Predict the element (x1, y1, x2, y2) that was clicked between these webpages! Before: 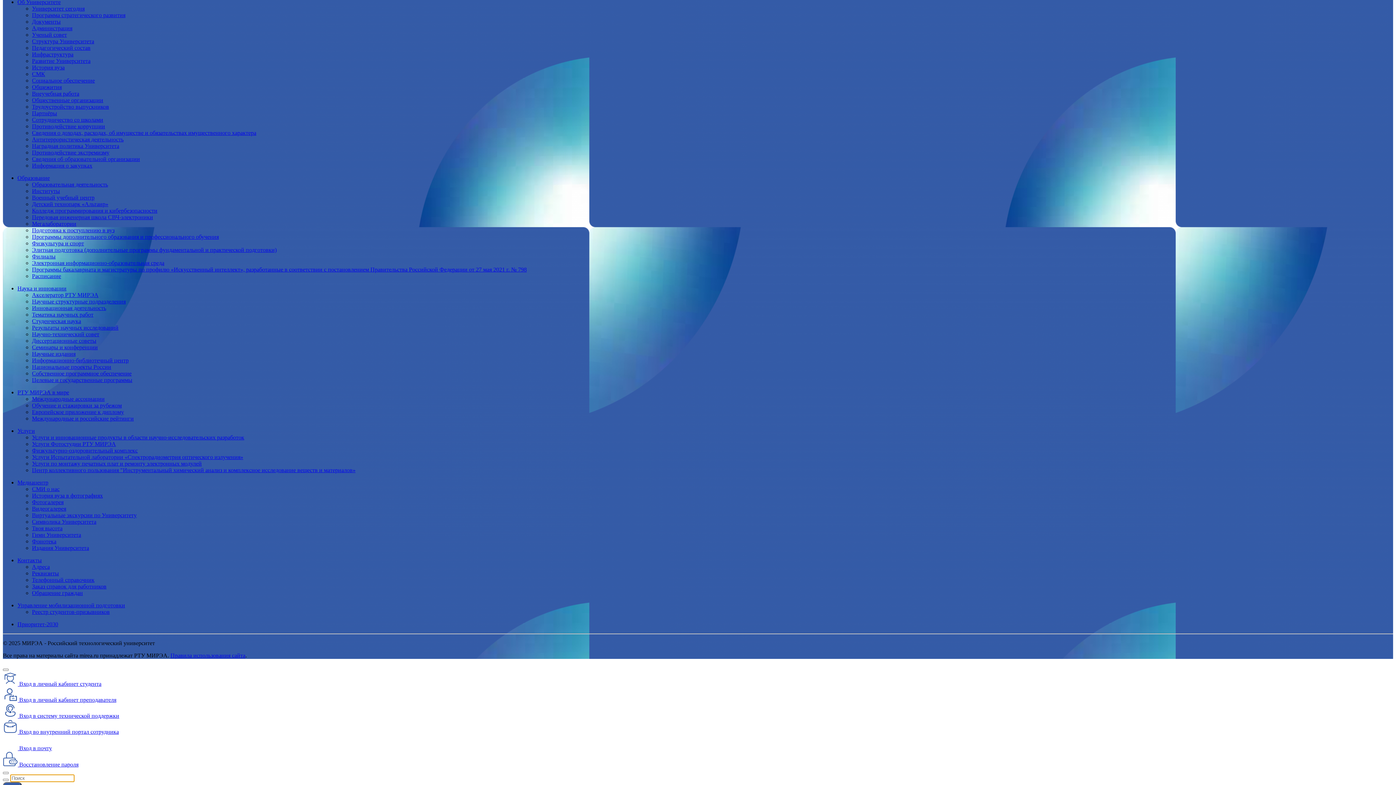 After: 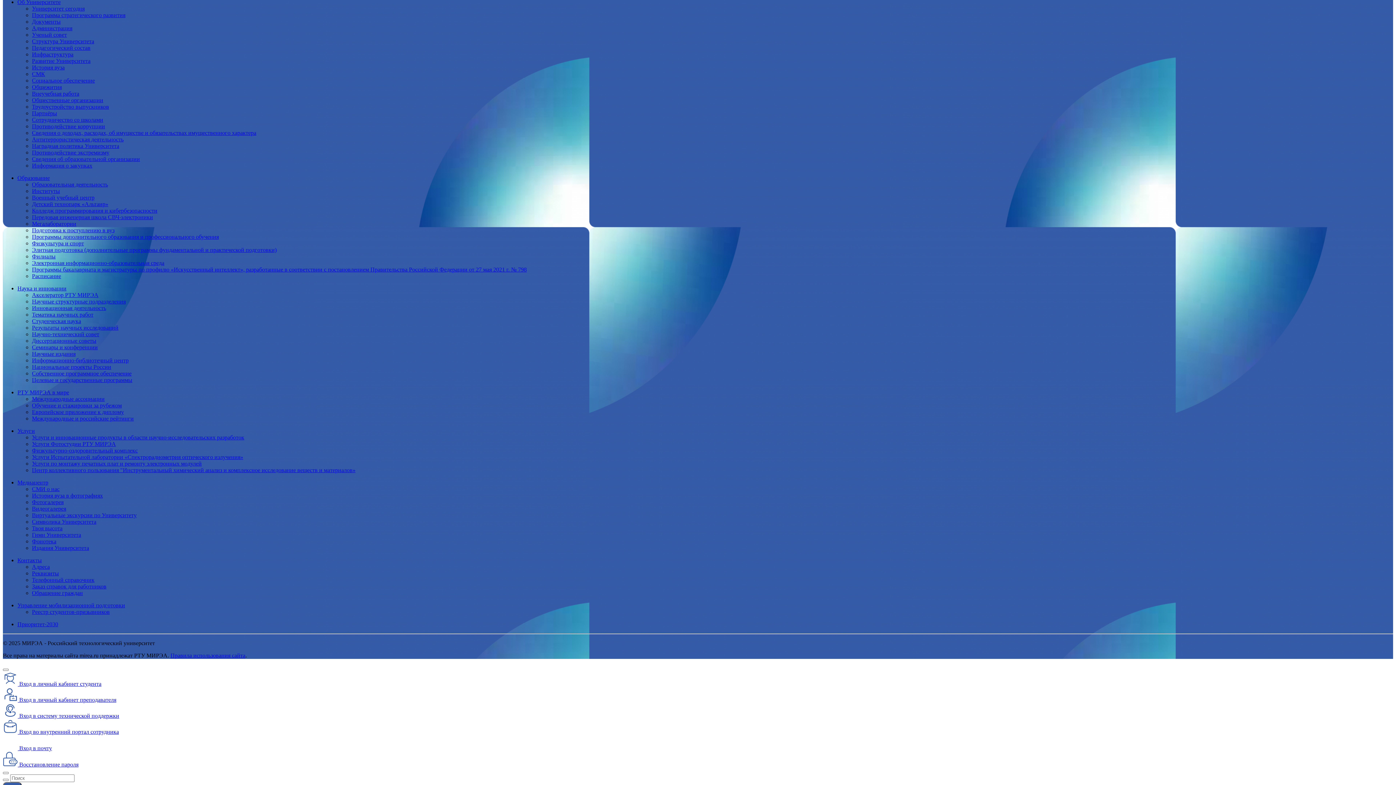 Action: bbox: (2, 671, 1393, 687) label:  Вход в личный кабинет студента